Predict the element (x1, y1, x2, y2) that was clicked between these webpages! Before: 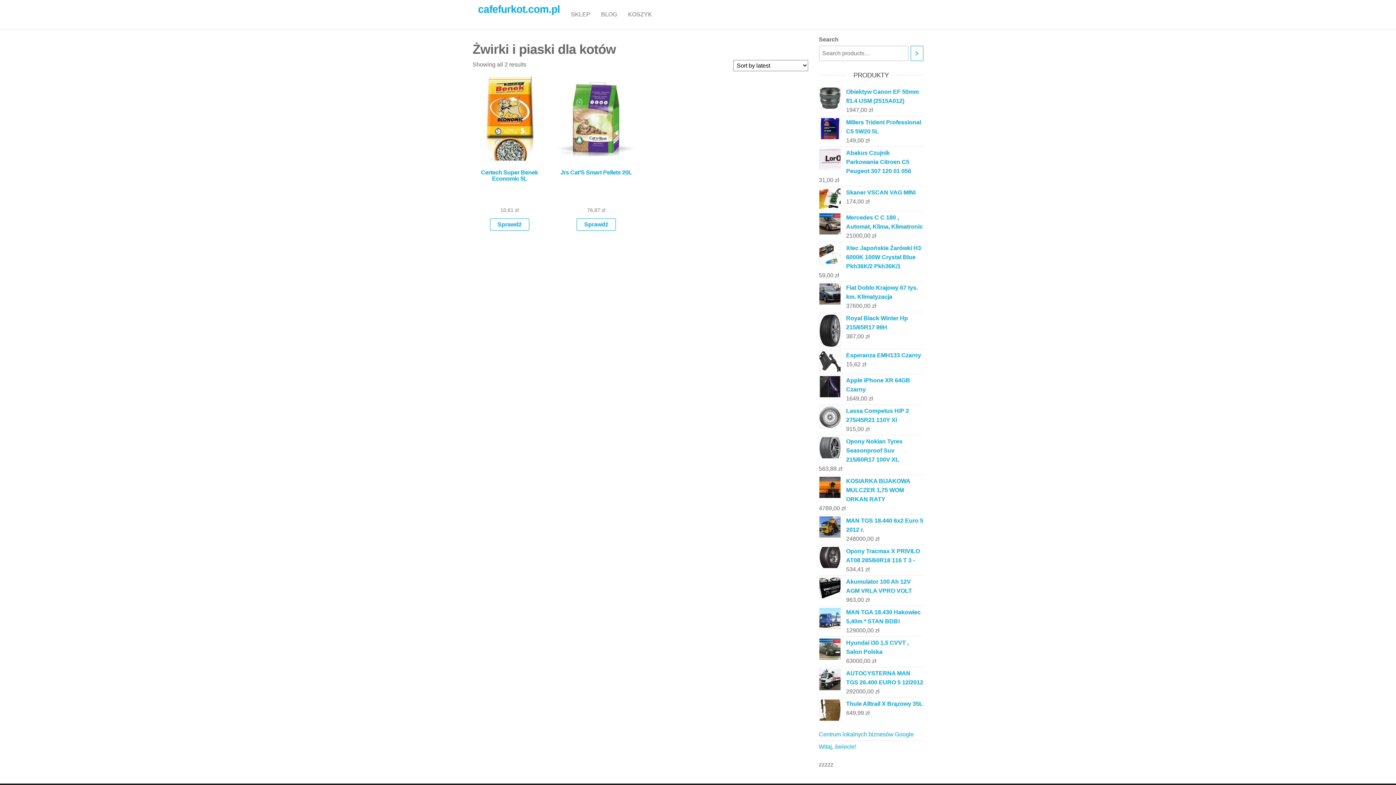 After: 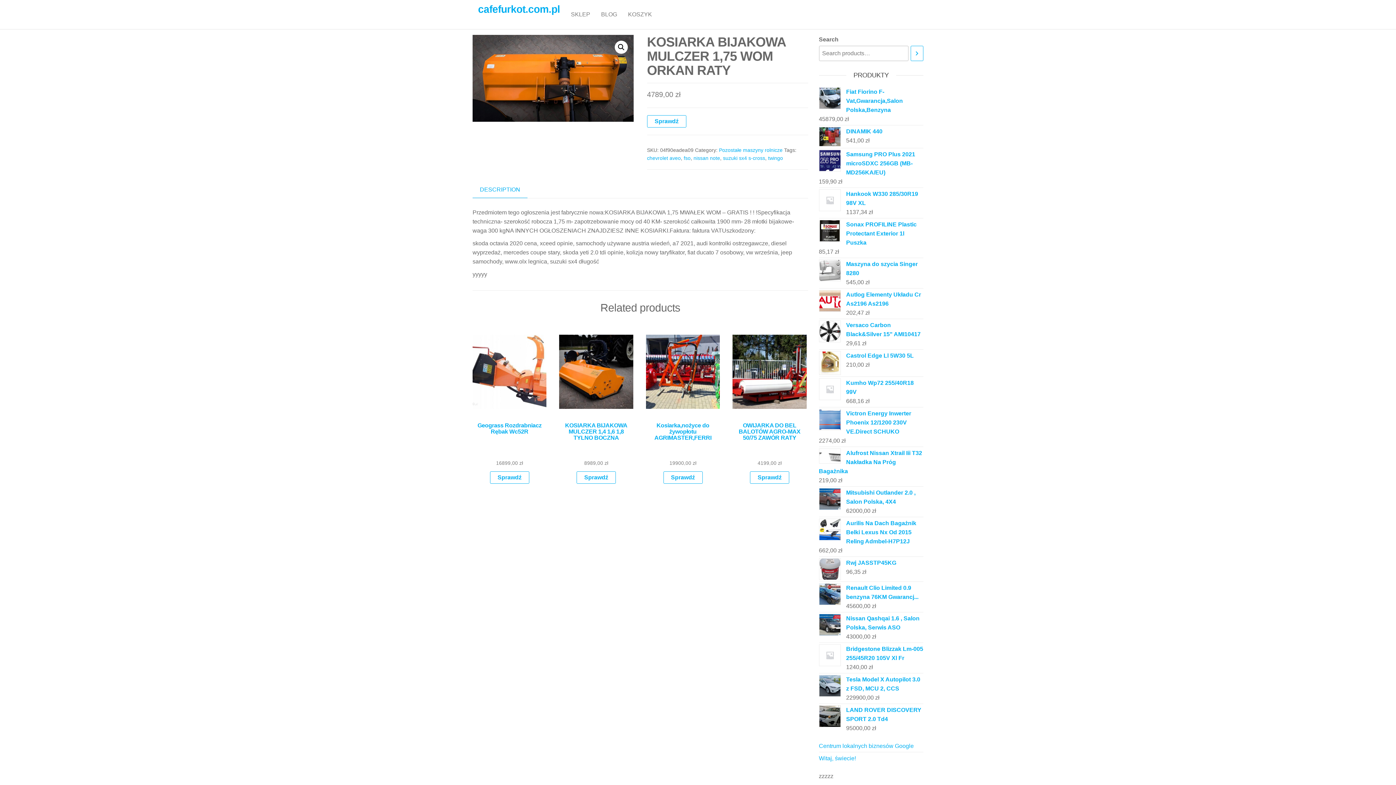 Action: label: KOSIARKA BIJAKOWA MULCZER 1,75 WOM ORKAN RATY bbox: (819, 476, 923, 504)